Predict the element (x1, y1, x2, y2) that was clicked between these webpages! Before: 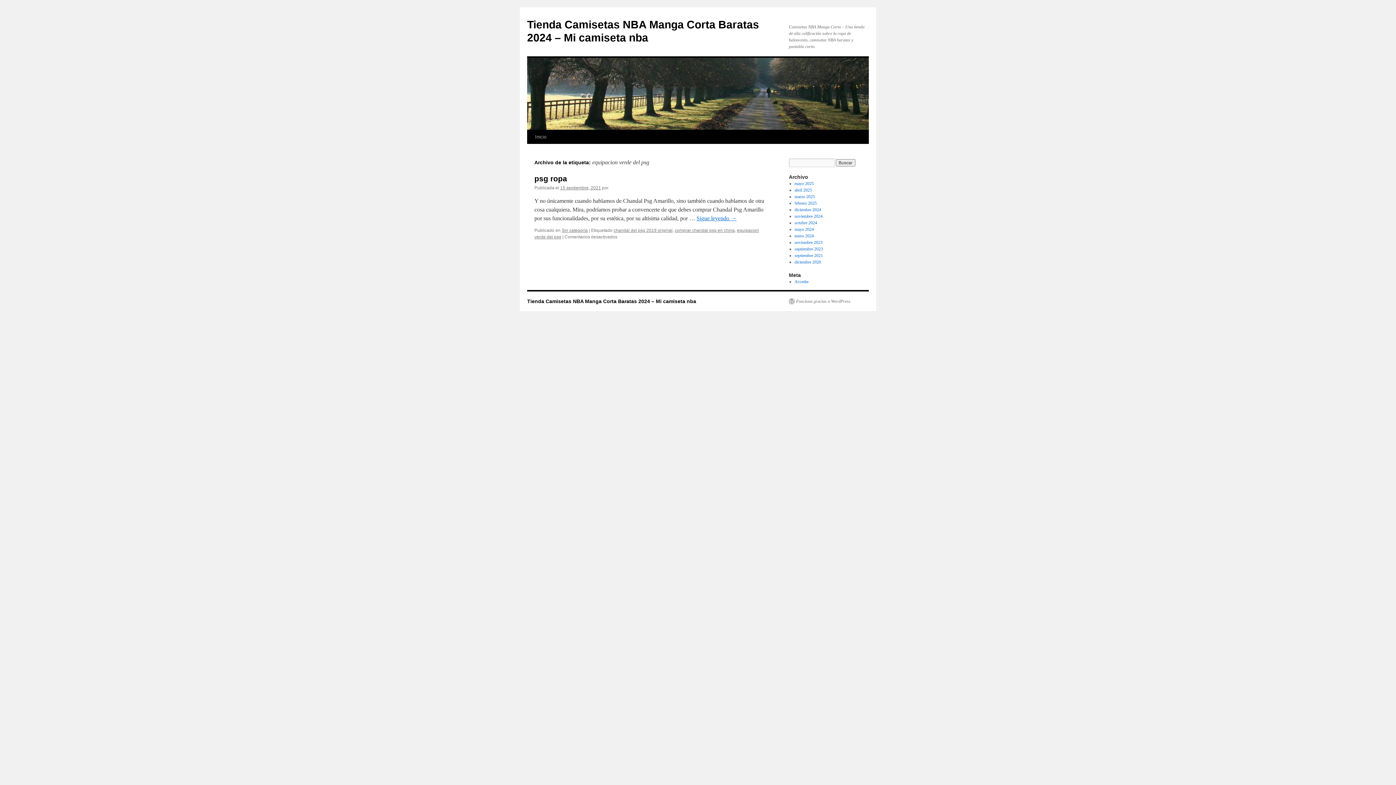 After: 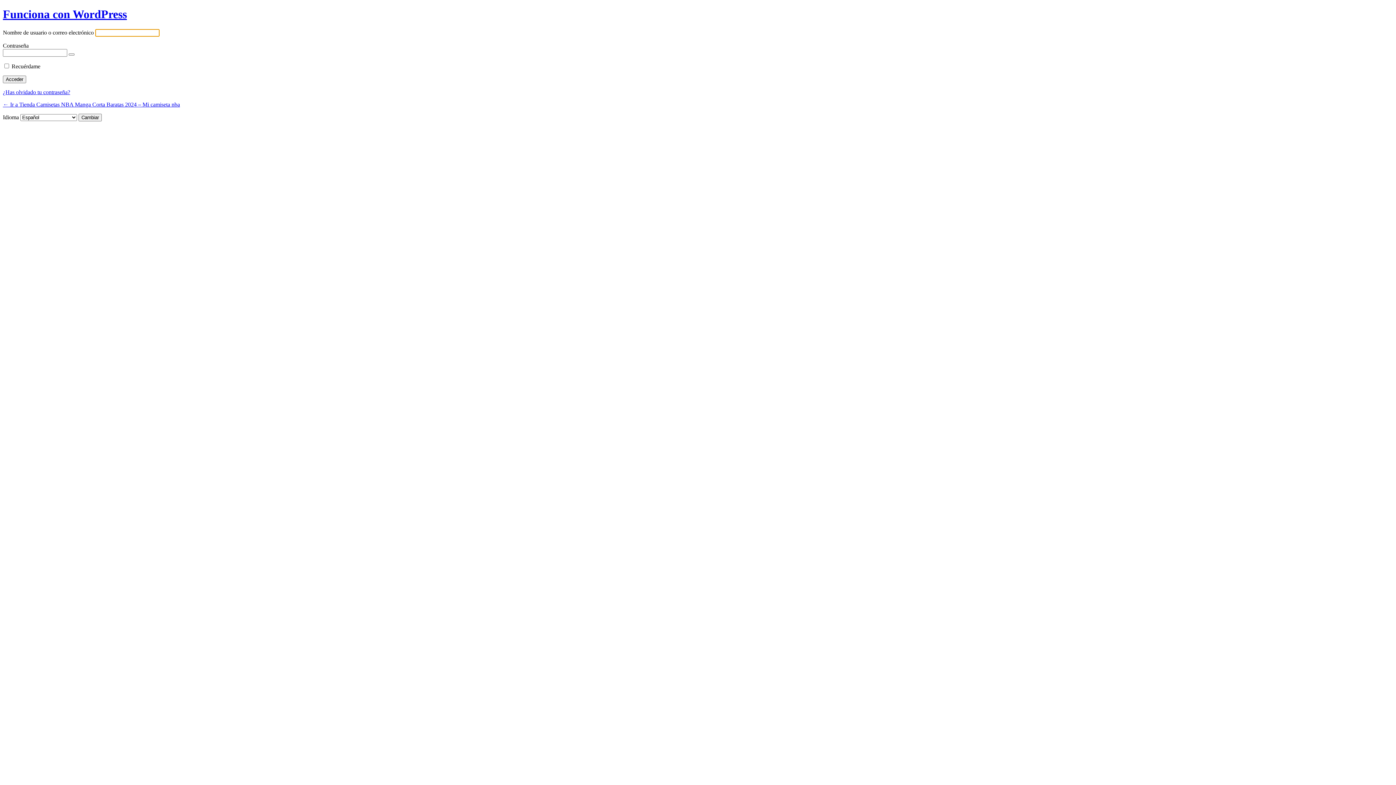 Action: label: Acceder bbox: (794, 279, 808, 284)